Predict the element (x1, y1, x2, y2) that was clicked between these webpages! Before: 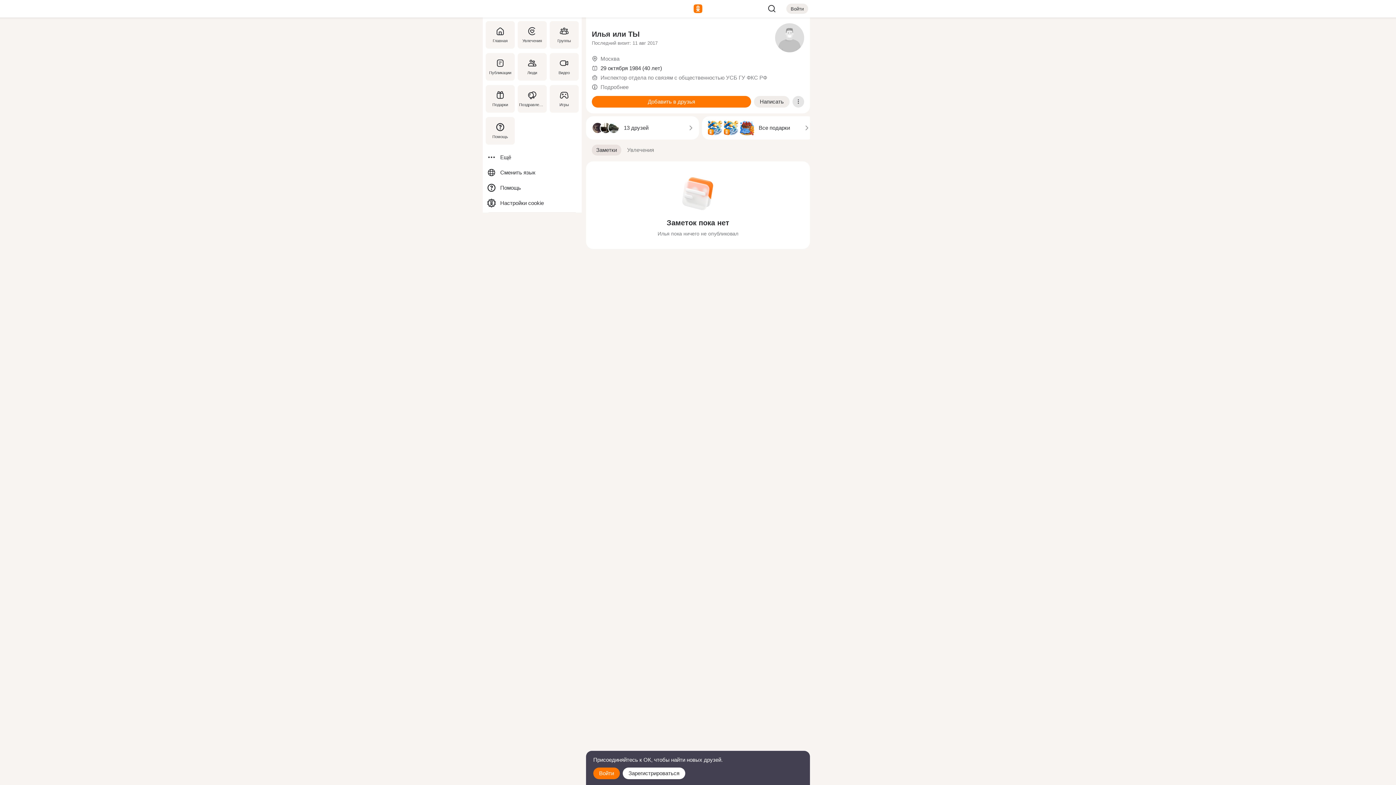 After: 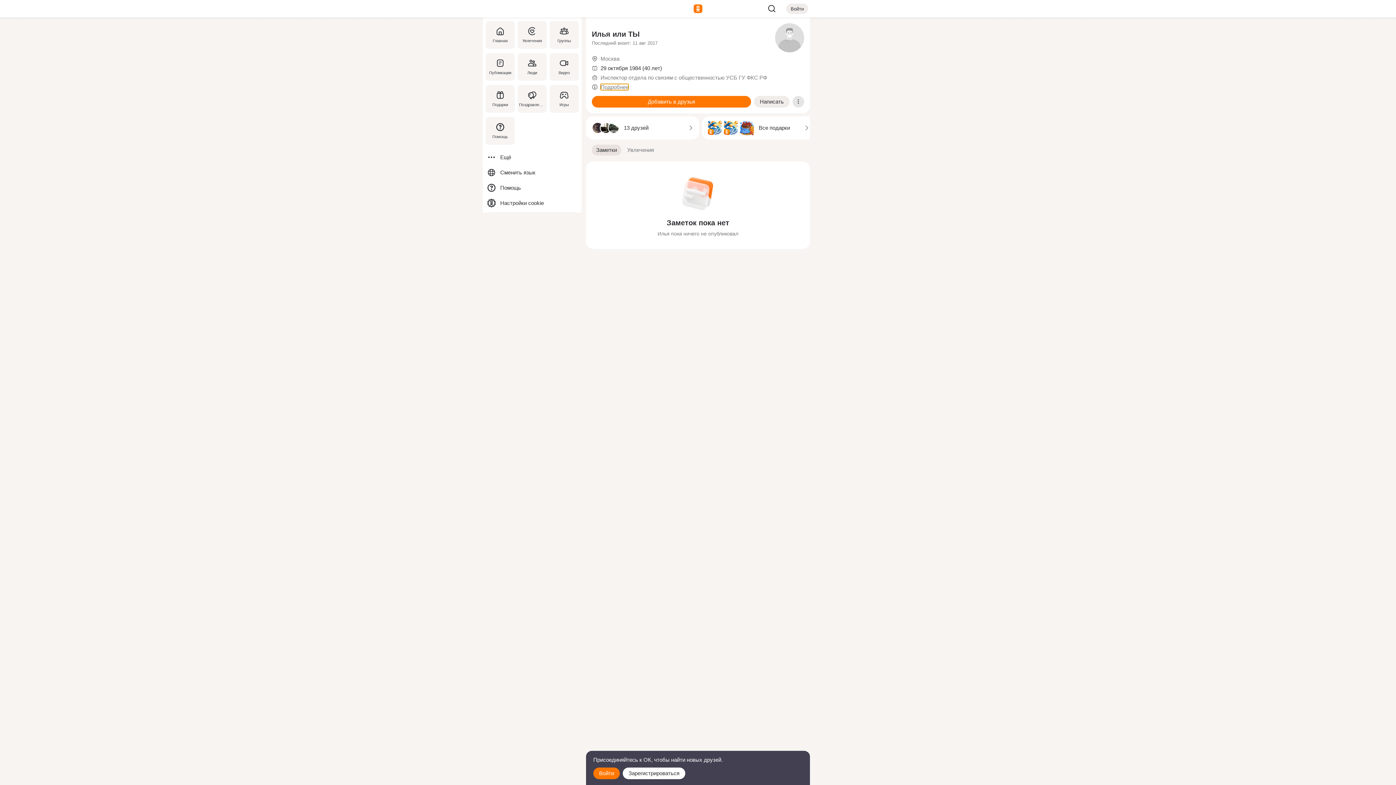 Action: bbox: (600, 84, 628, 90) label: Подробнее